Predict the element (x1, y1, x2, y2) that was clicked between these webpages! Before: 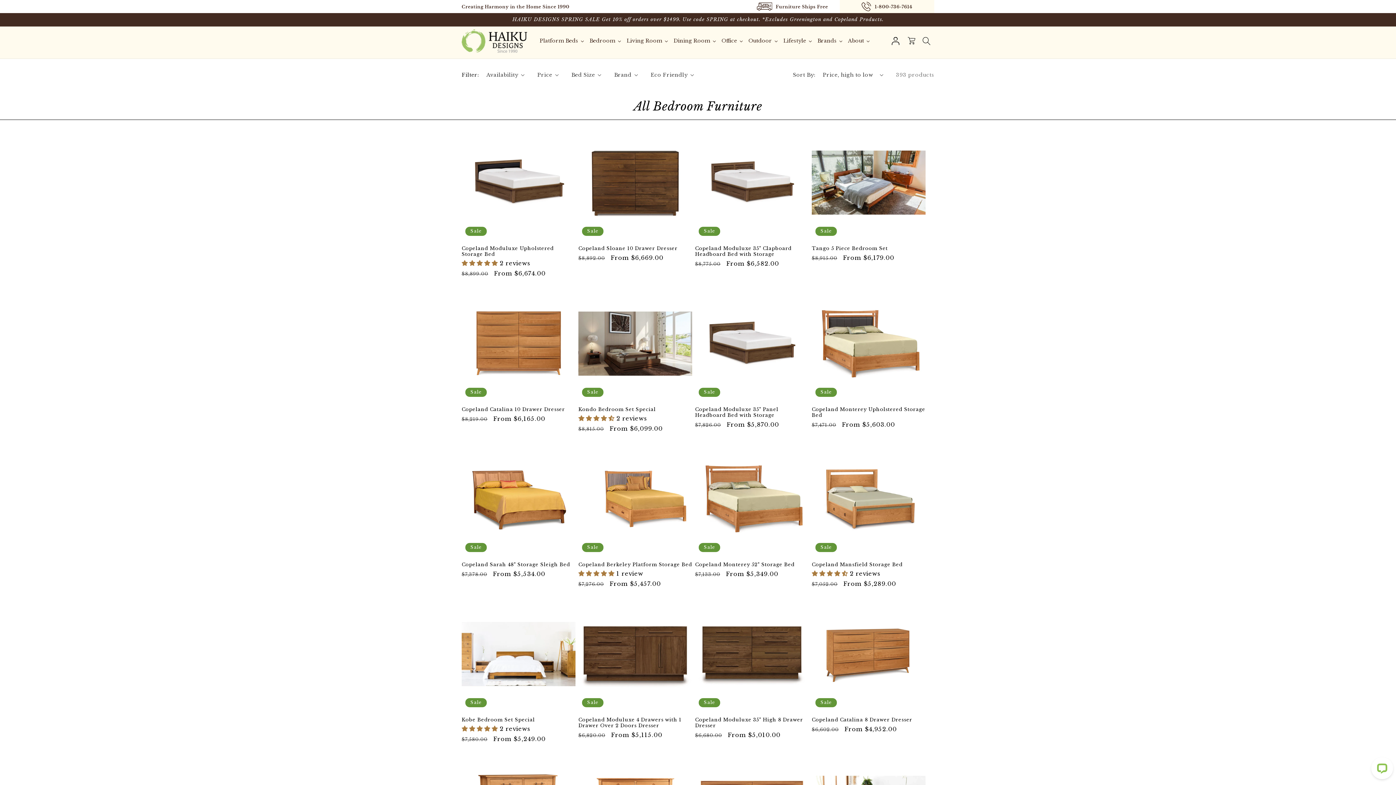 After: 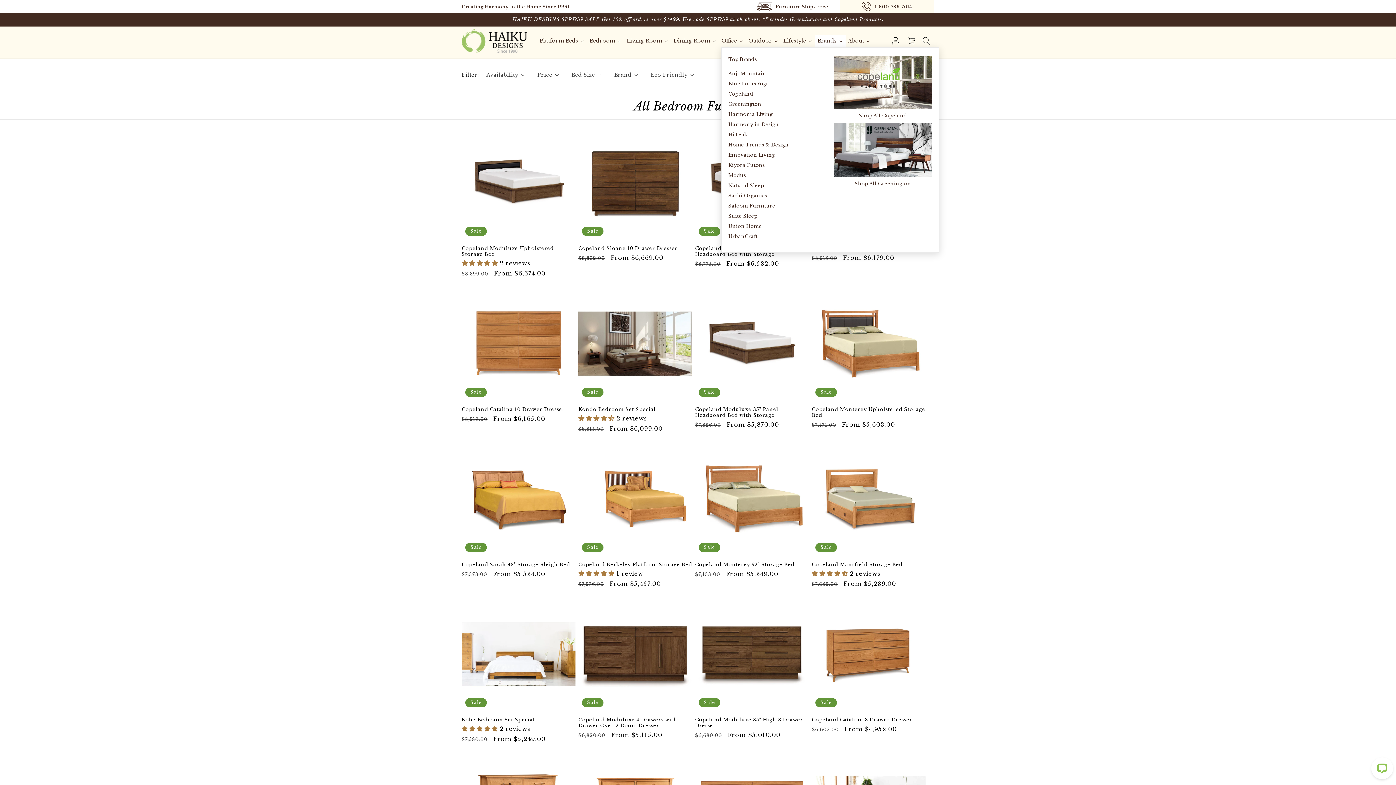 Action: bbox: (815, 34, 845, 47) label: Brands